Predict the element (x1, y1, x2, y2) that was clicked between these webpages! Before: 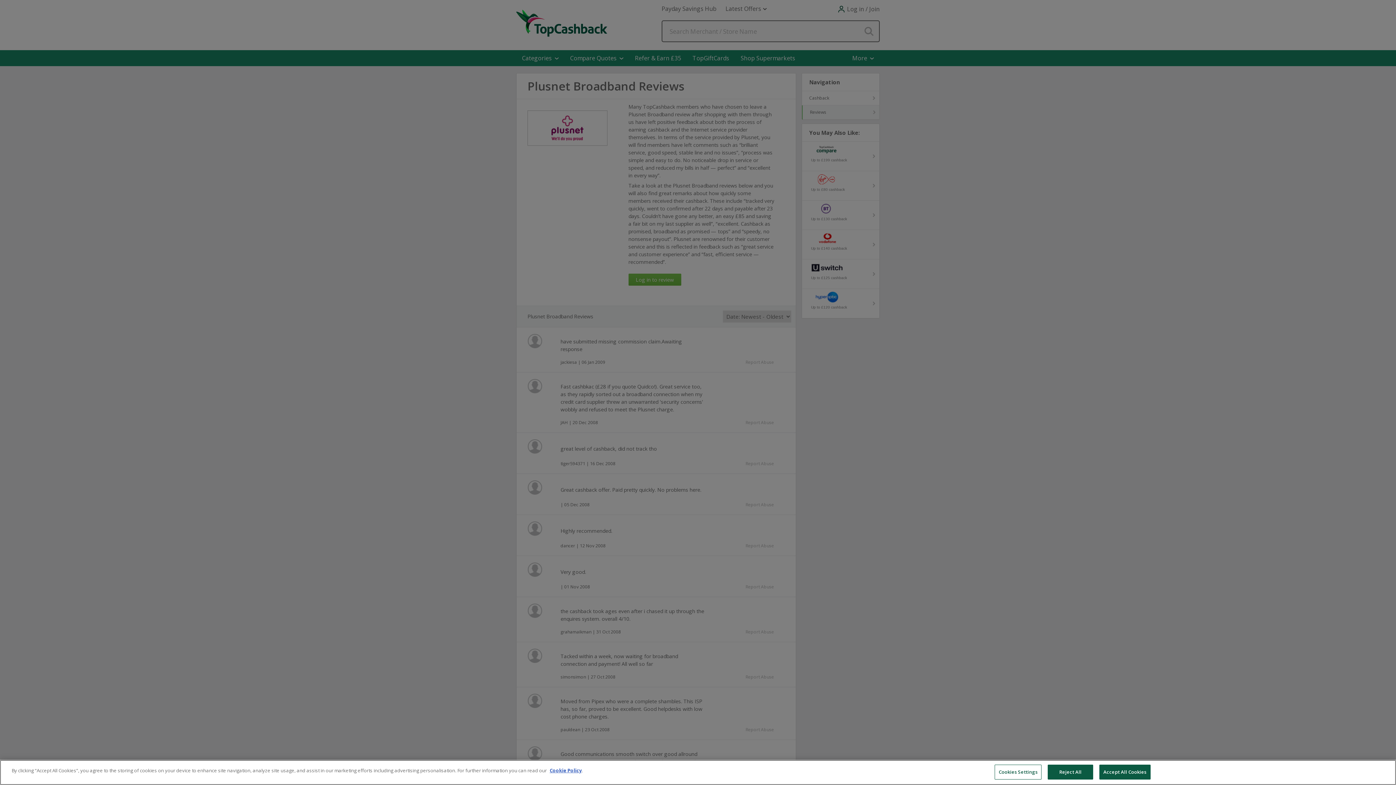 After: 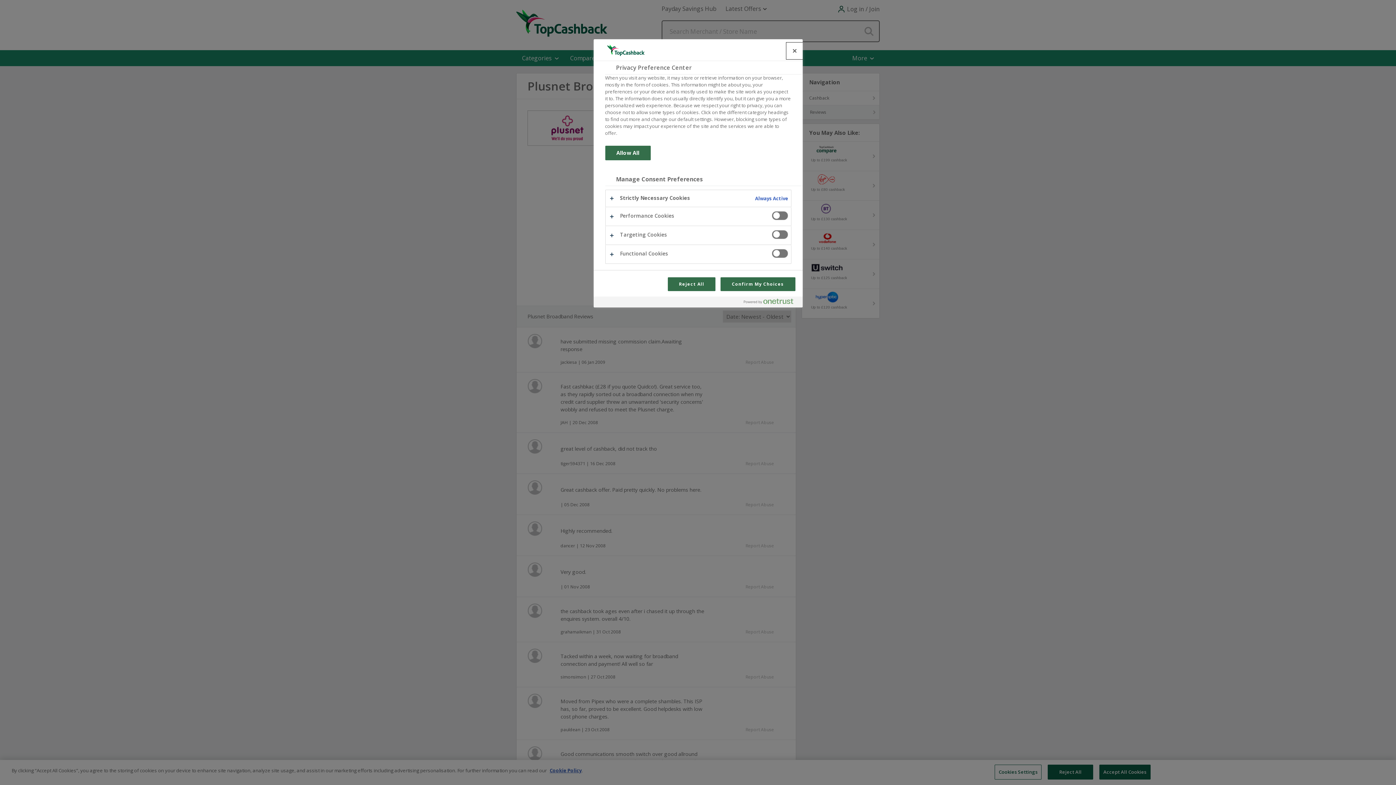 Action: label: Cookies Settings bbox: (994, 765, 1041, 780)